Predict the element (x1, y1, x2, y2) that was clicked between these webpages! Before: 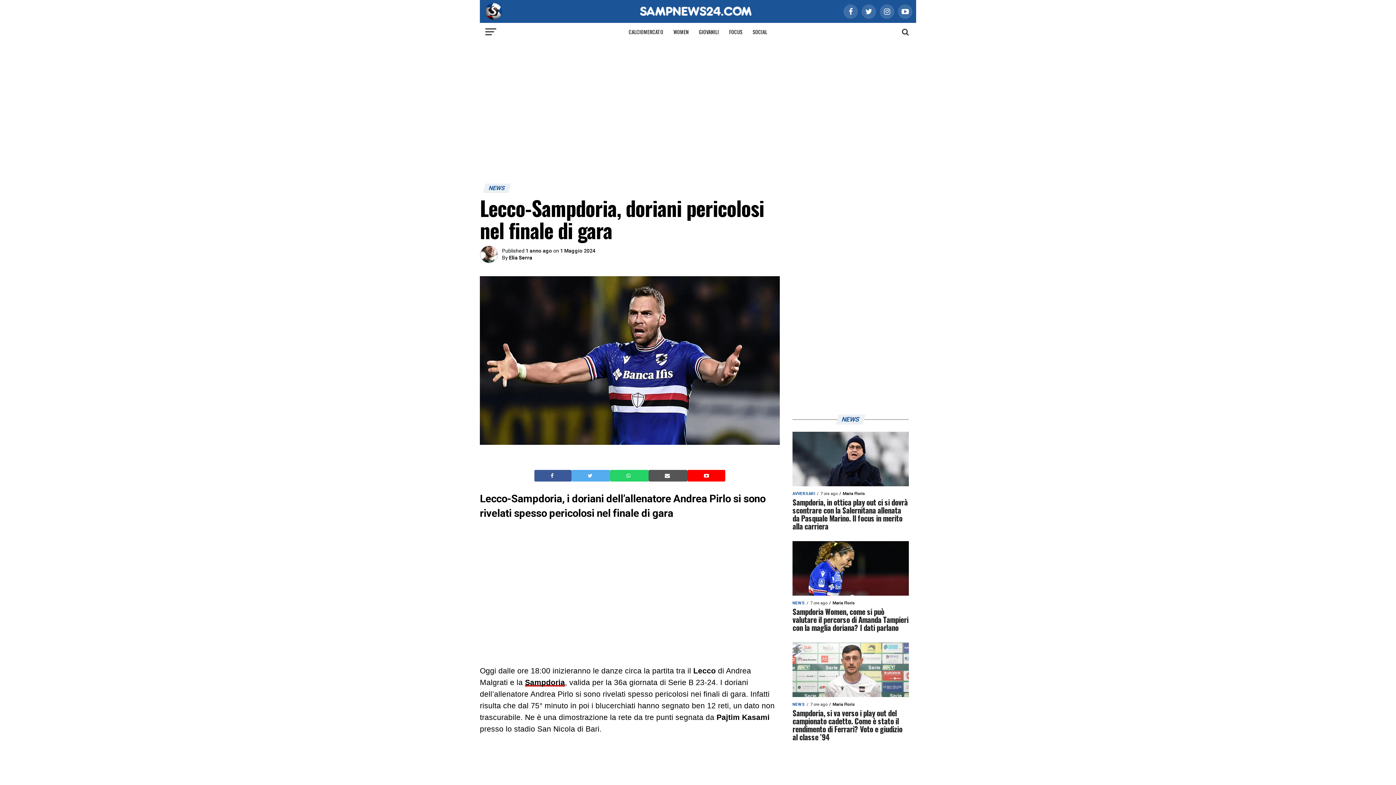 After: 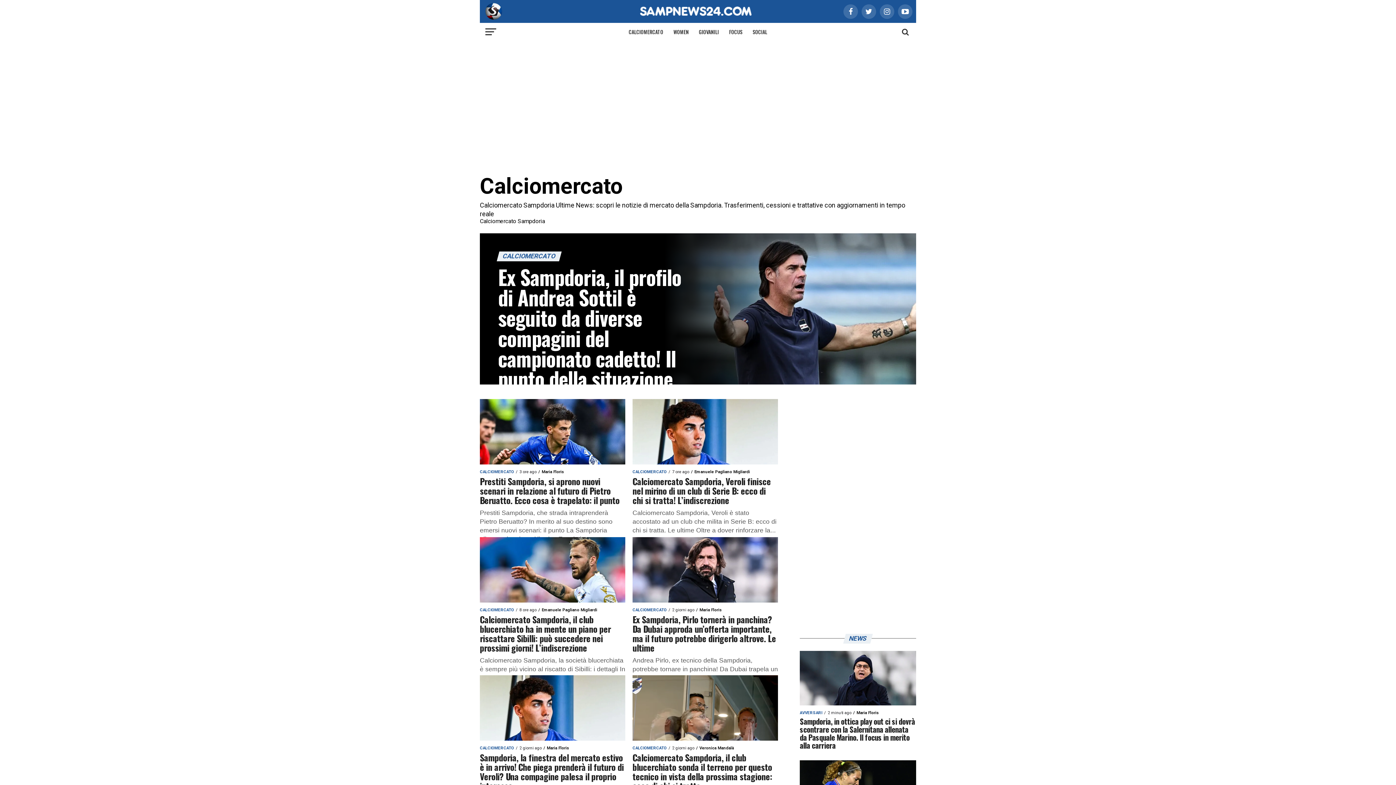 Action: bbox: (624, 22, 667, 41) label: CALCIOMERCATO